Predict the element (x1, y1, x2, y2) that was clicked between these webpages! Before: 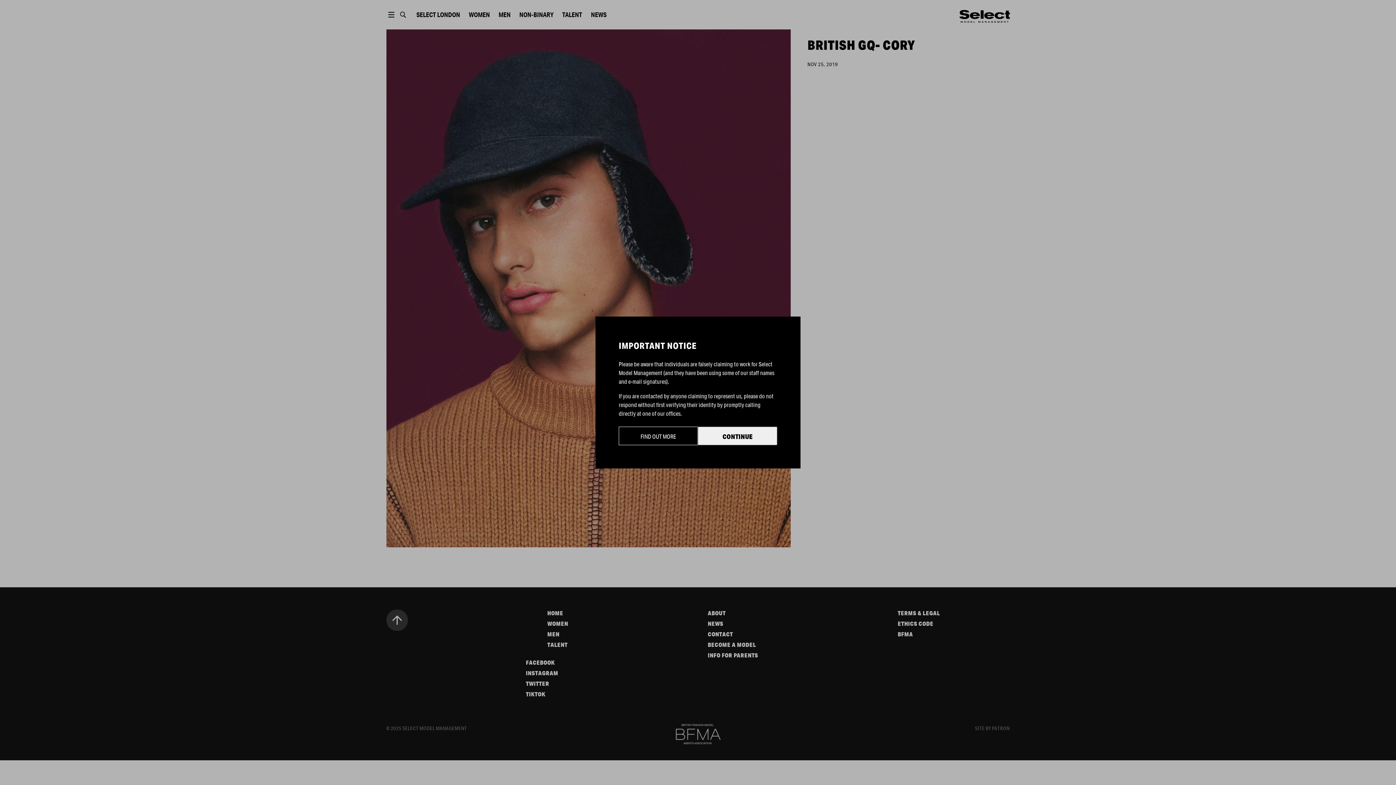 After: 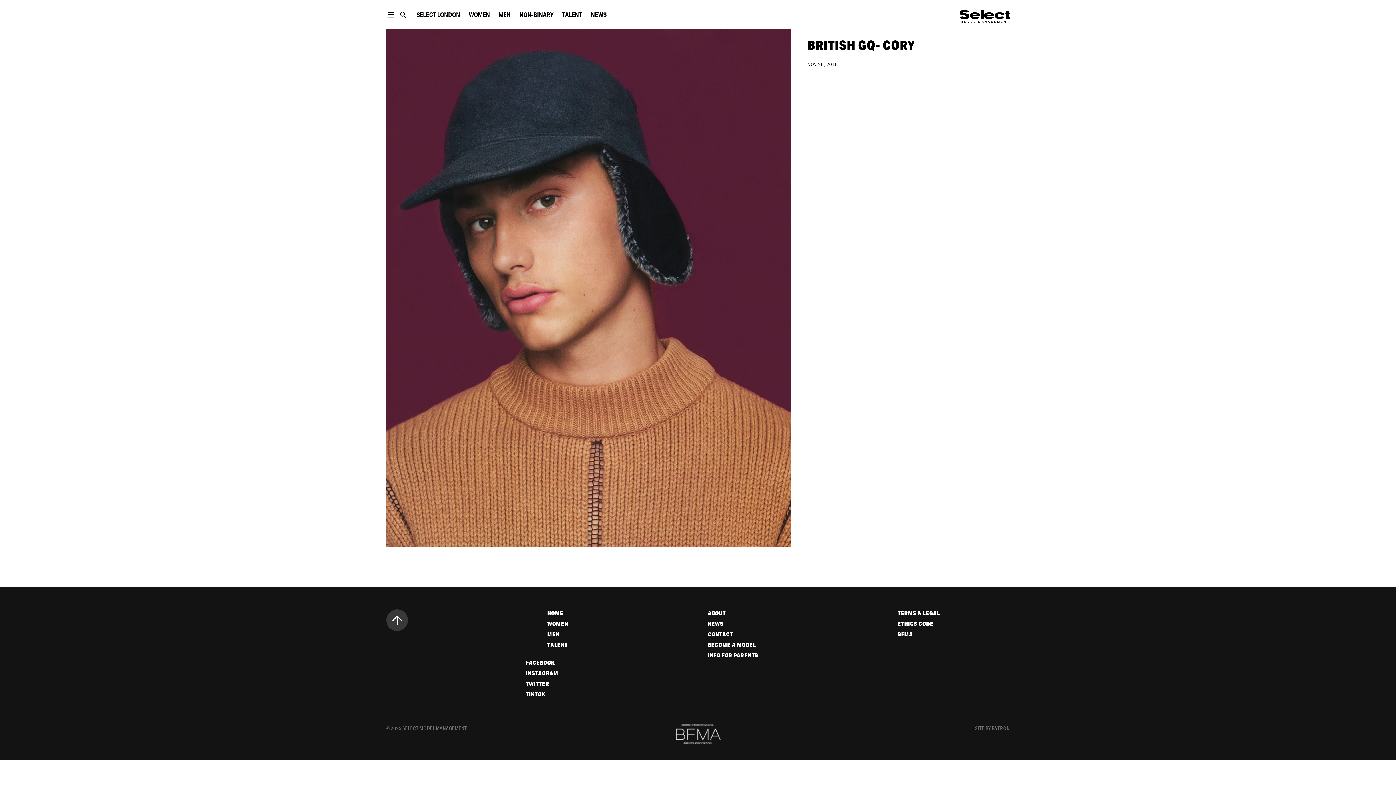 Action: label: CONTINUE bbox: (698, 426, 777, 445)